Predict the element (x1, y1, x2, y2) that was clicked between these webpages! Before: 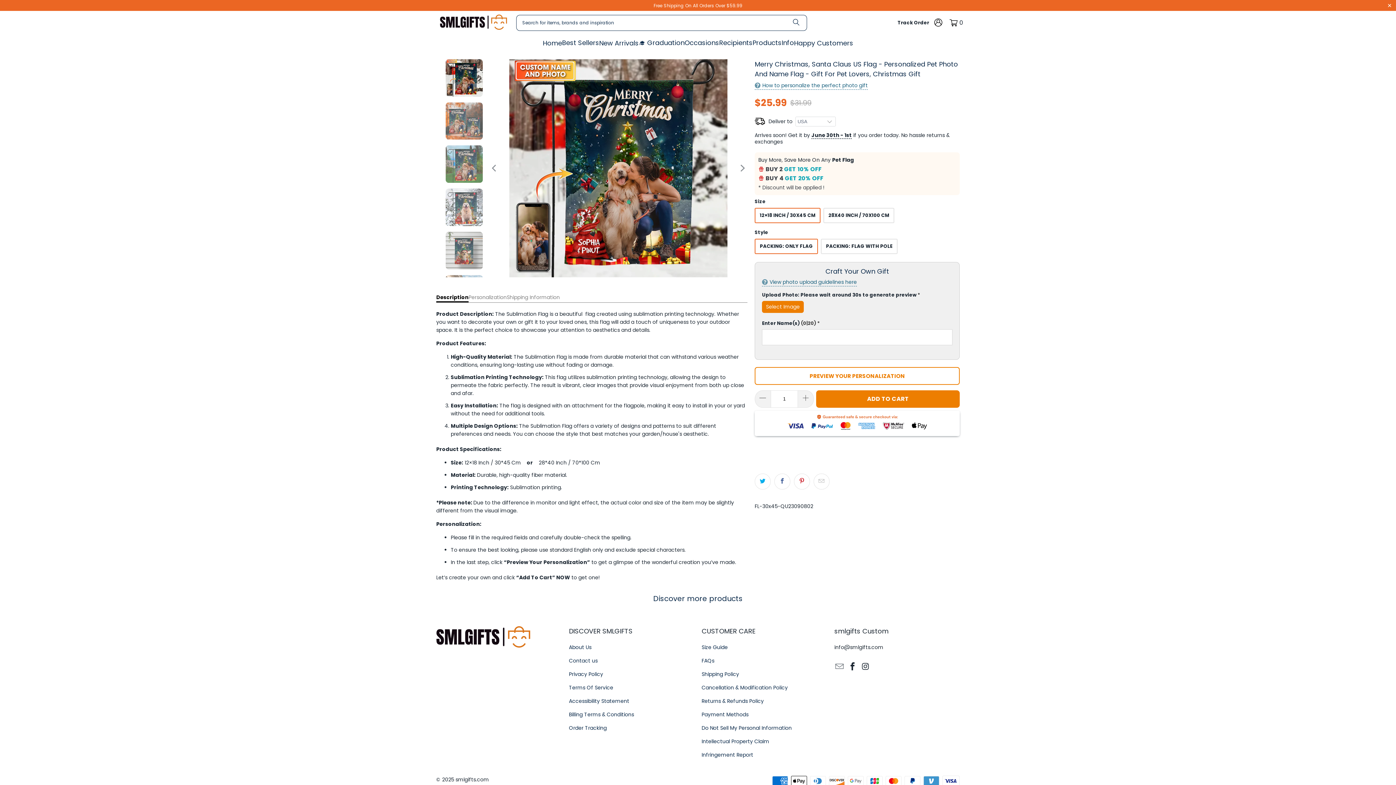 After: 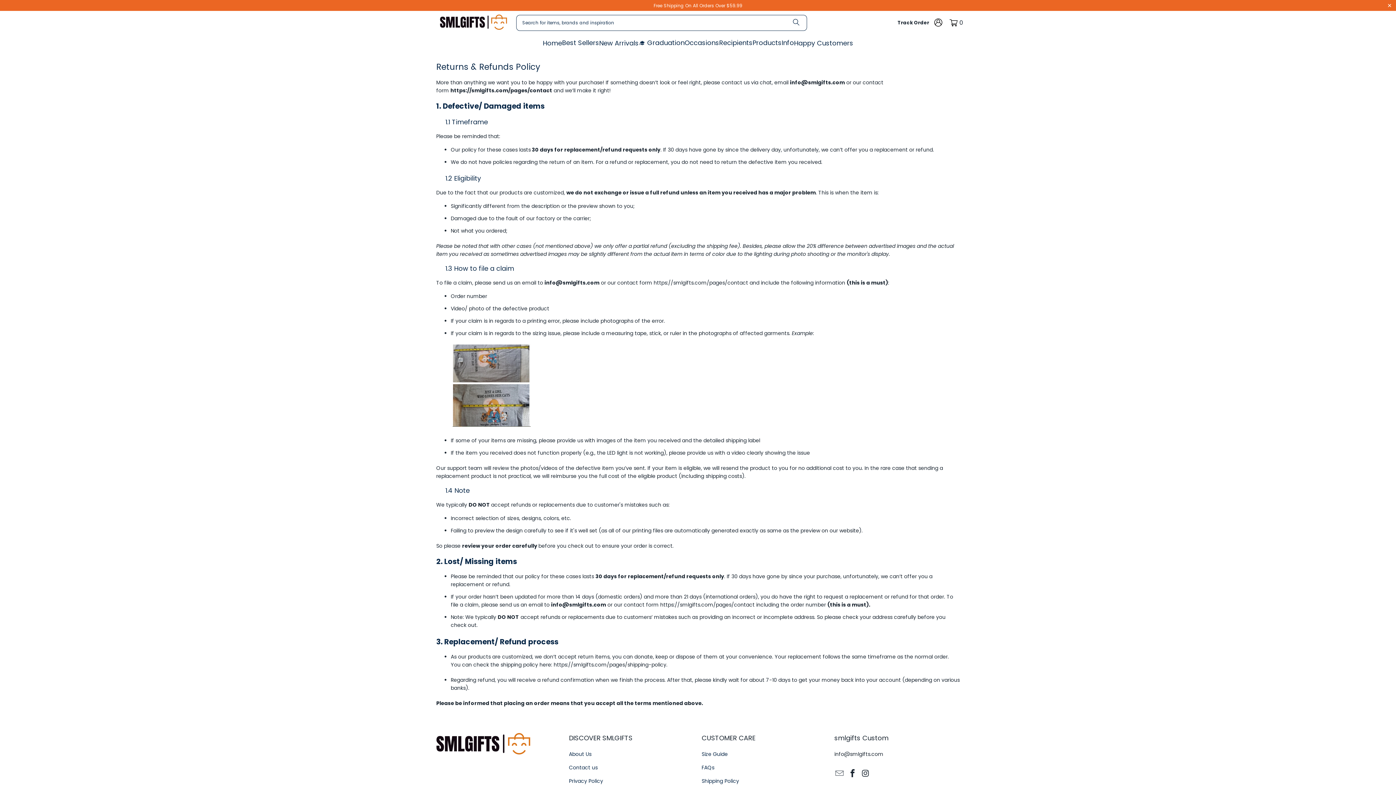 Action: label: Returns & Refunds Policy bbox: (701, 697, 764, 704)